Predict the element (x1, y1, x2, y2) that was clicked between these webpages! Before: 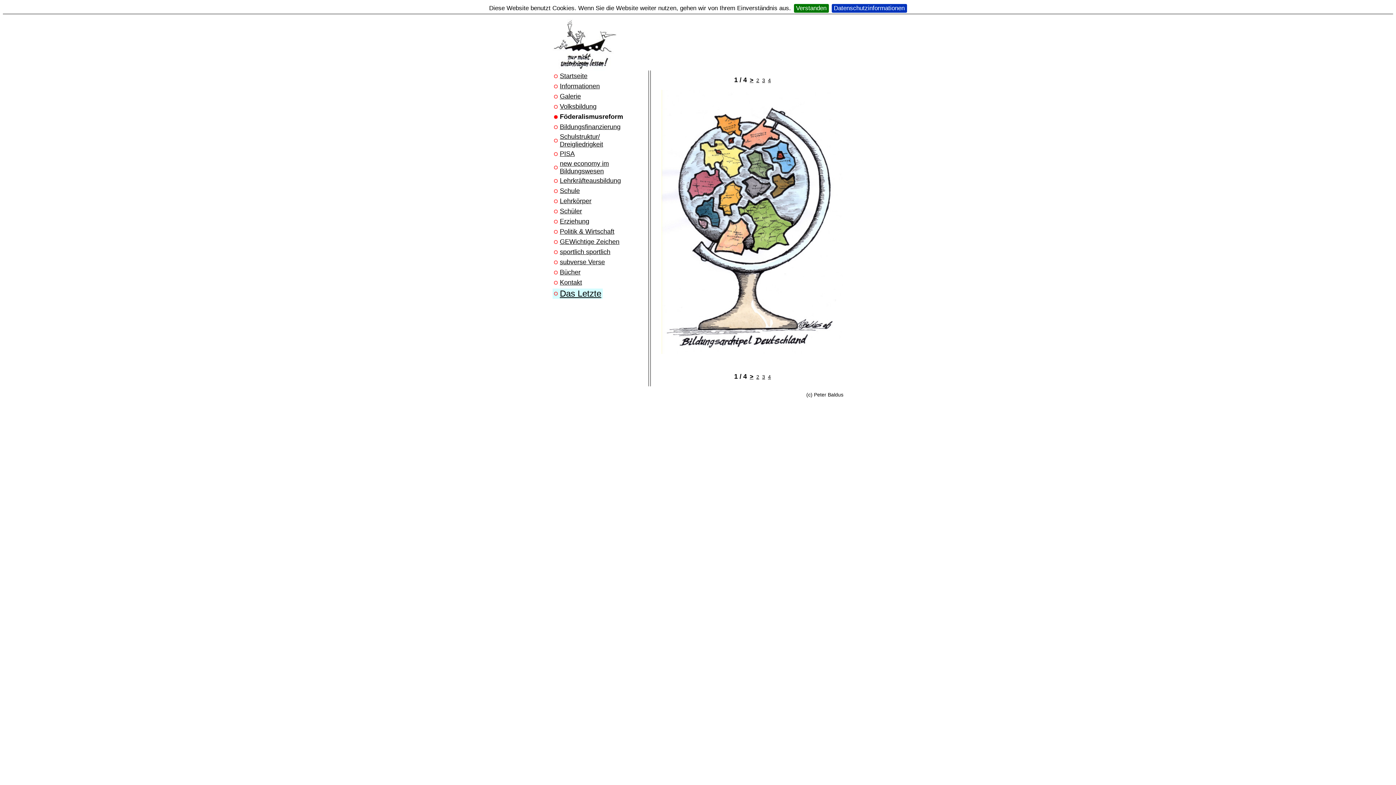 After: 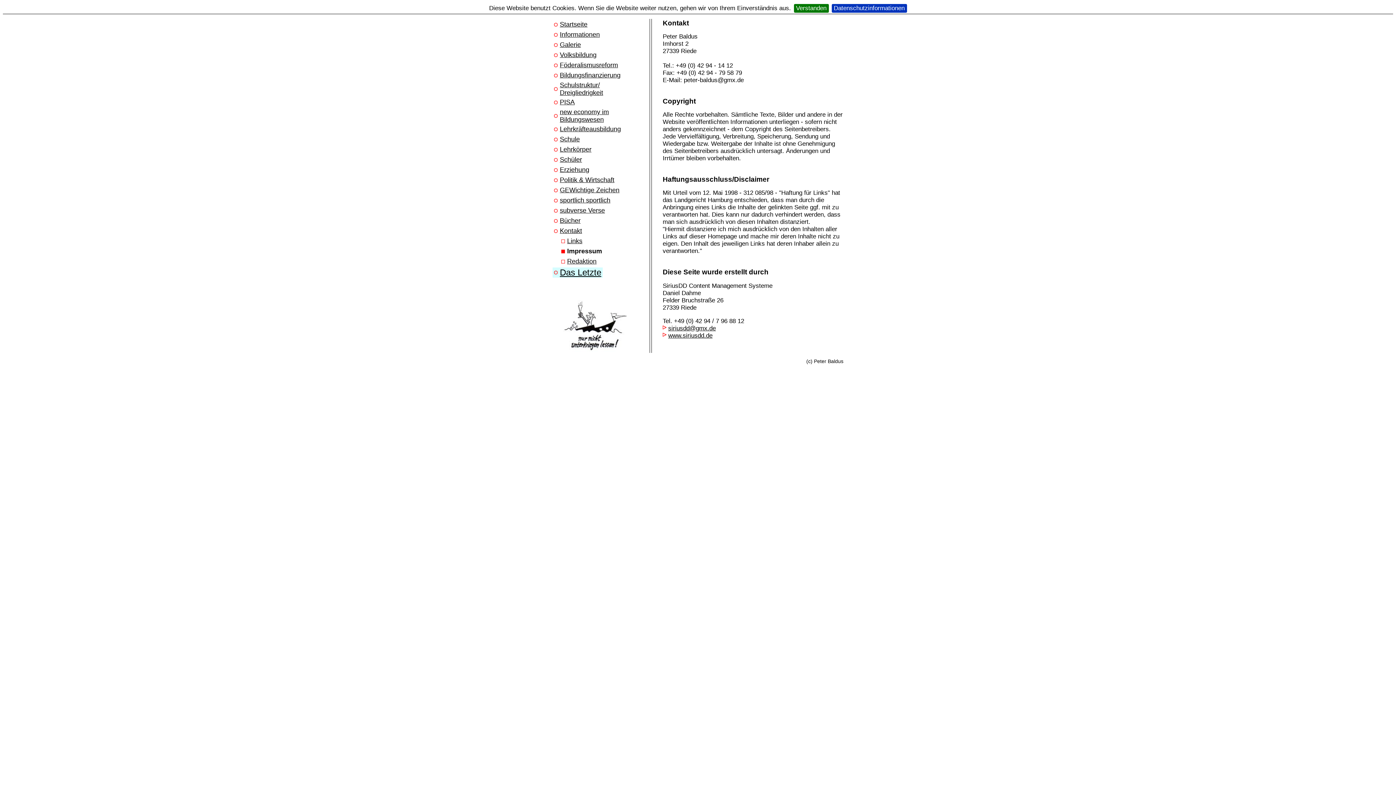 Action: bbox: (831, 4, 907, 12) label: Datenschutzinformationen